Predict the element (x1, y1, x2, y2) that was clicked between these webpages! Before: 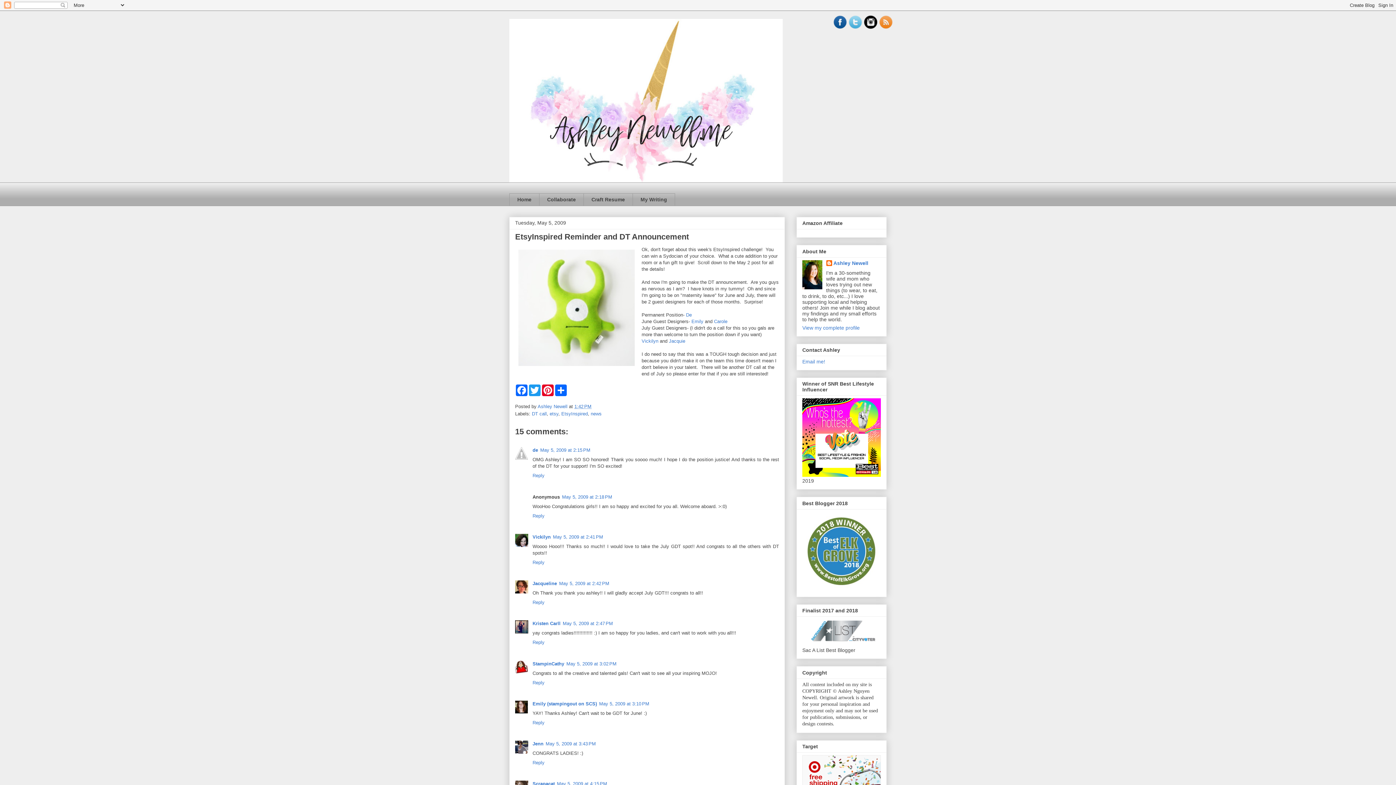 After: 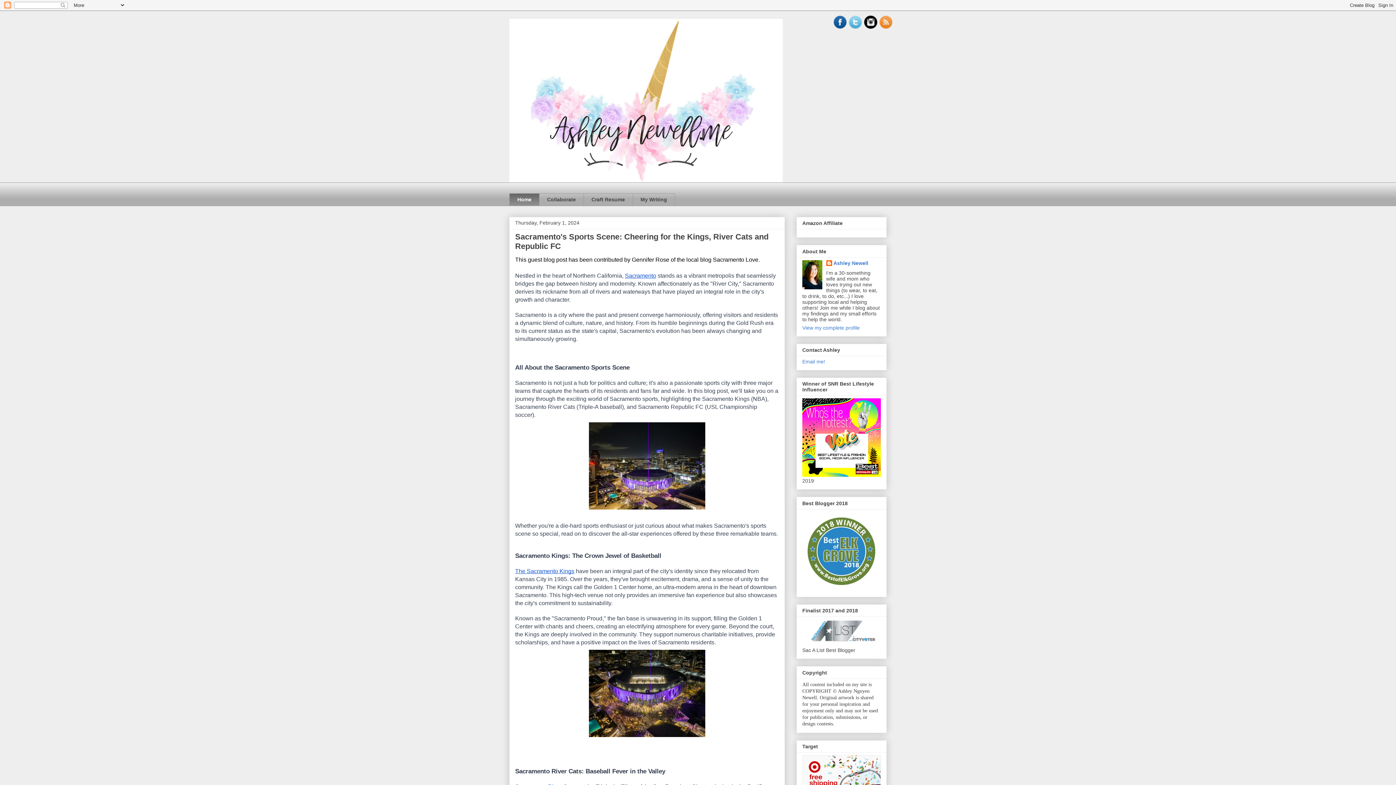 Action: bbox: (509, 18, 886, 182)